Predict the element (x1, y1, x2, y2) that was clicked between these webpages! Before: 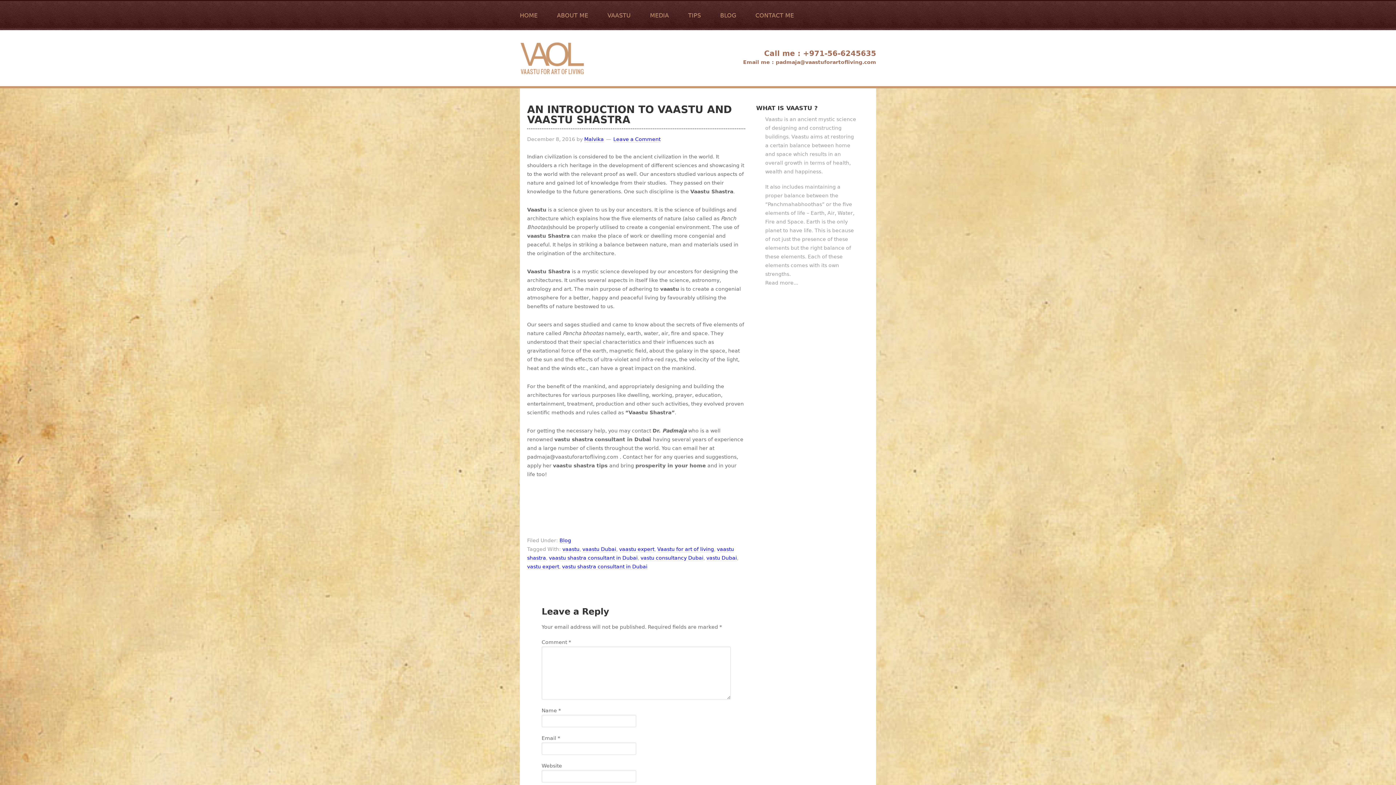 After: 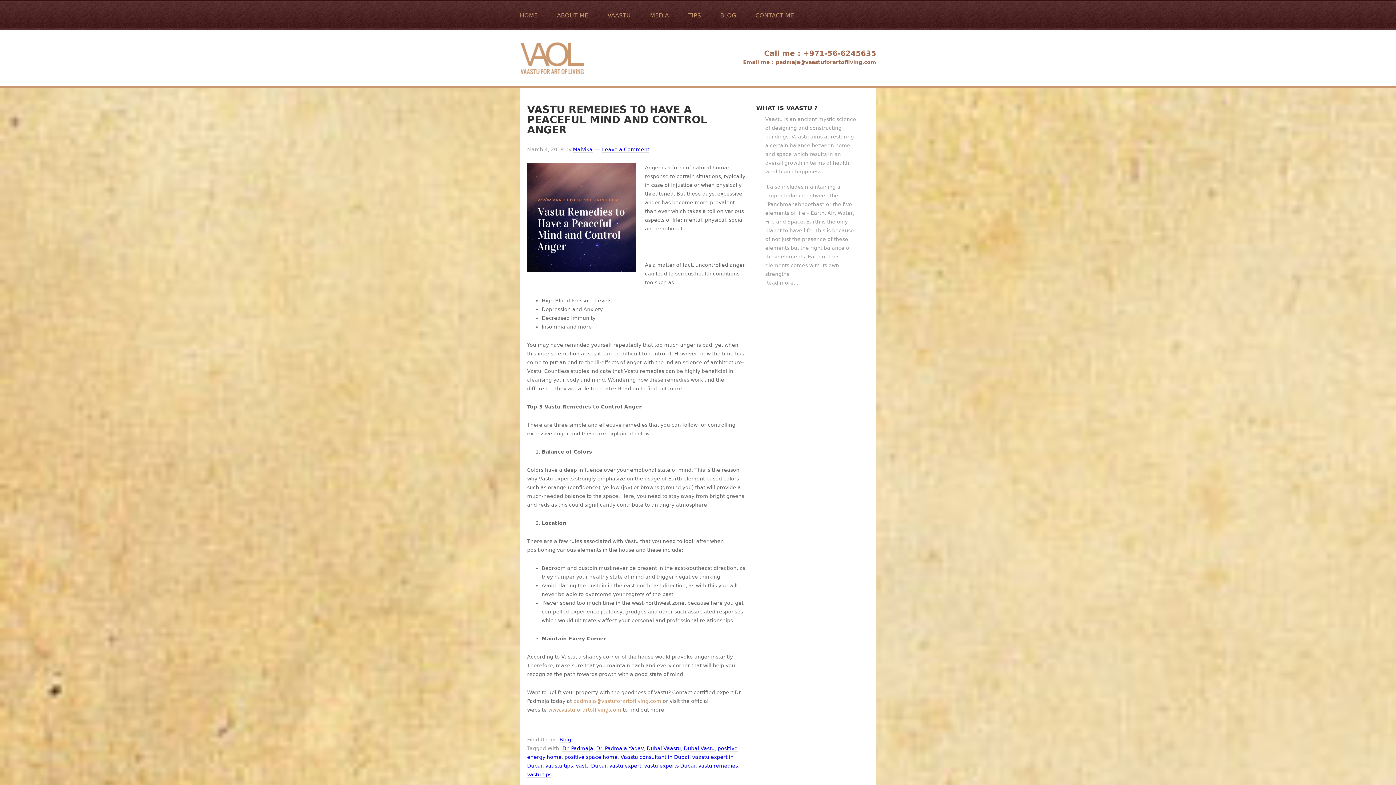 Action: label: vastu expert bbox: (527, 564, 559, 570)